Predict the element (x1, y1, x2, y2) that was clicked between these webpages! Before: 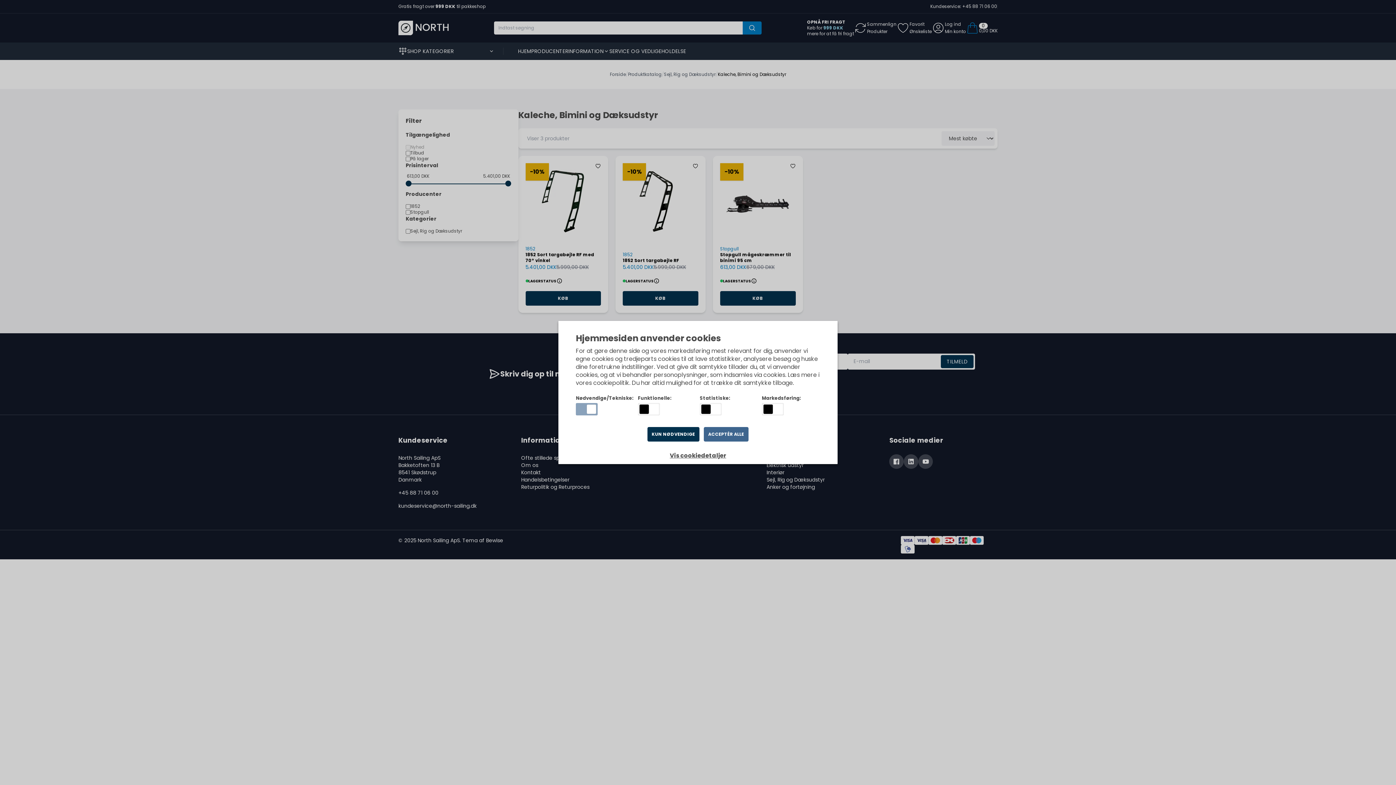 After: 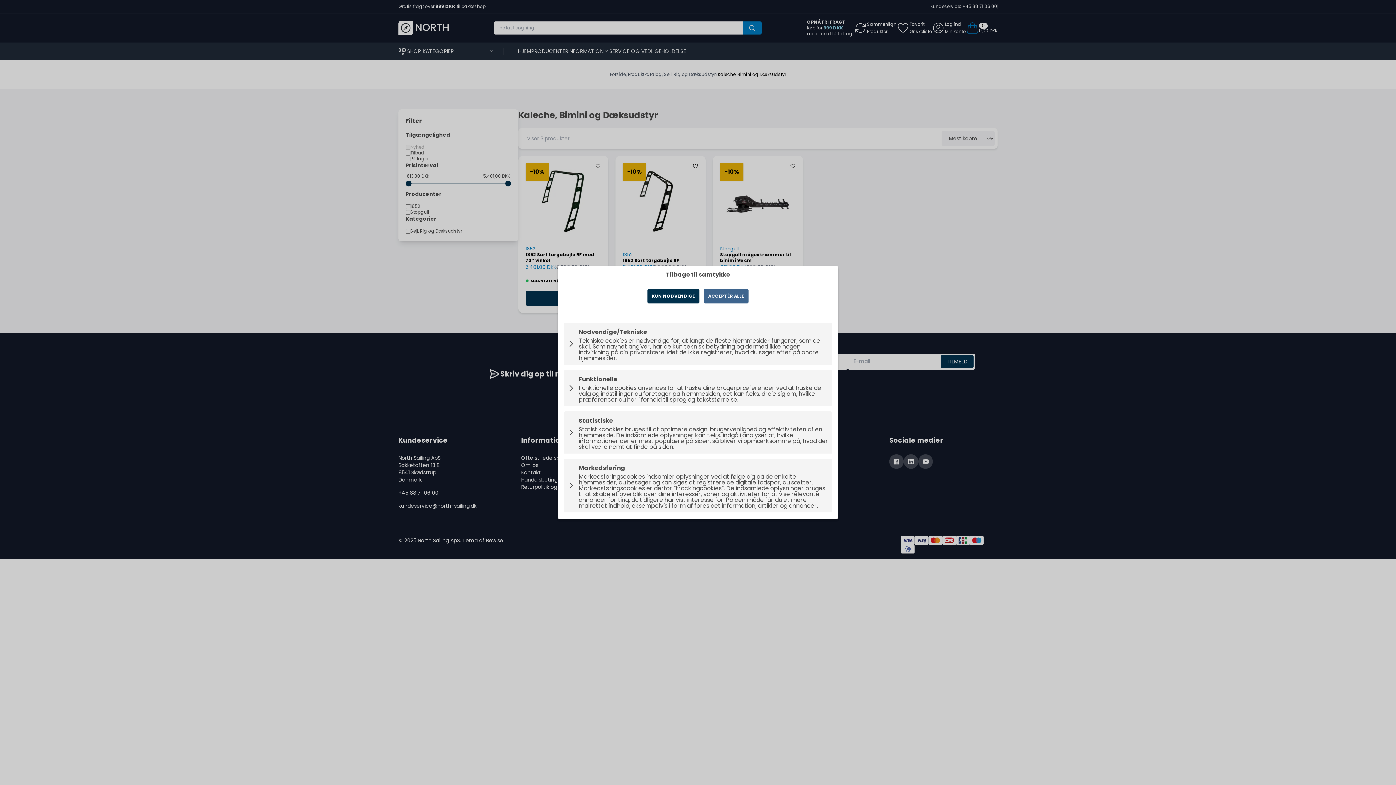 Action: bbox: (564, 447, 832, 464) label: Vis cookiedetaljer